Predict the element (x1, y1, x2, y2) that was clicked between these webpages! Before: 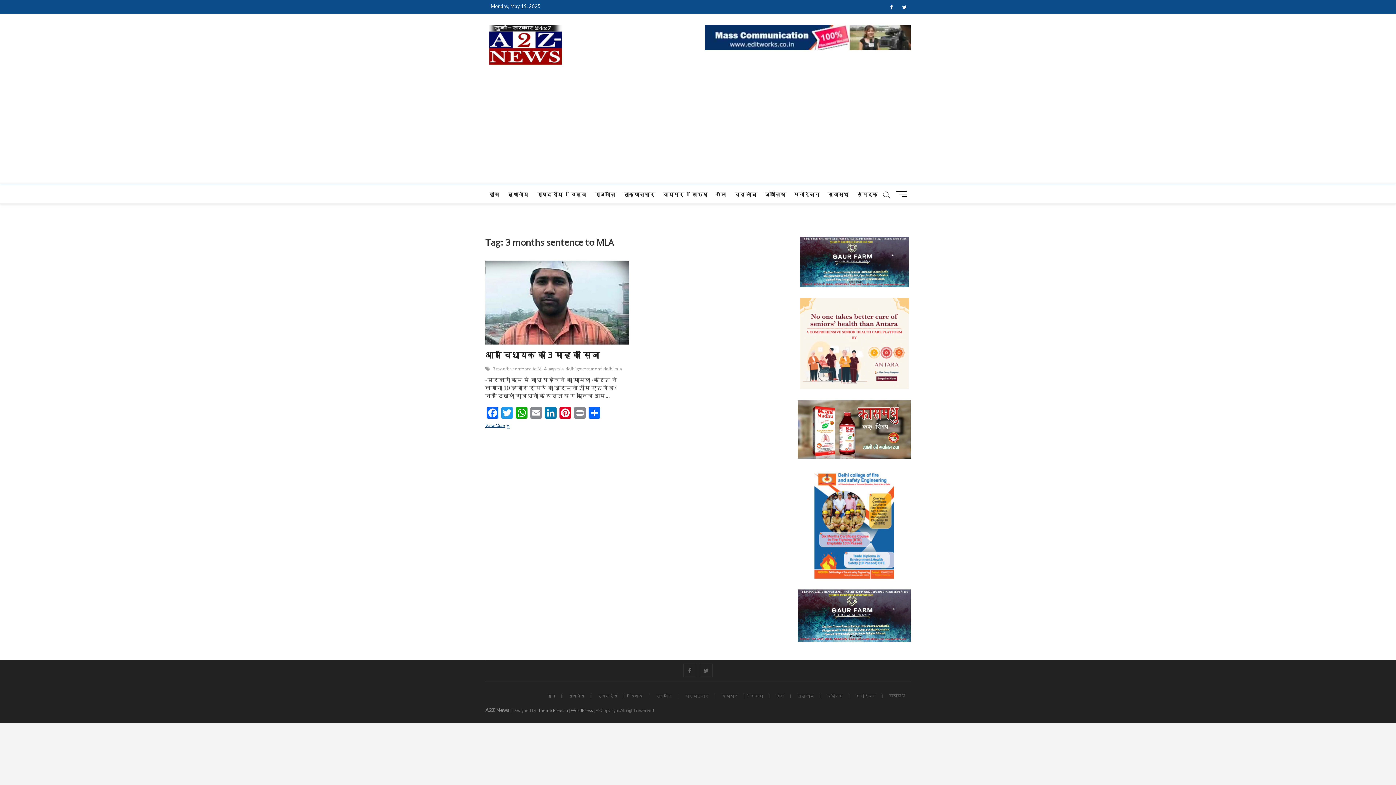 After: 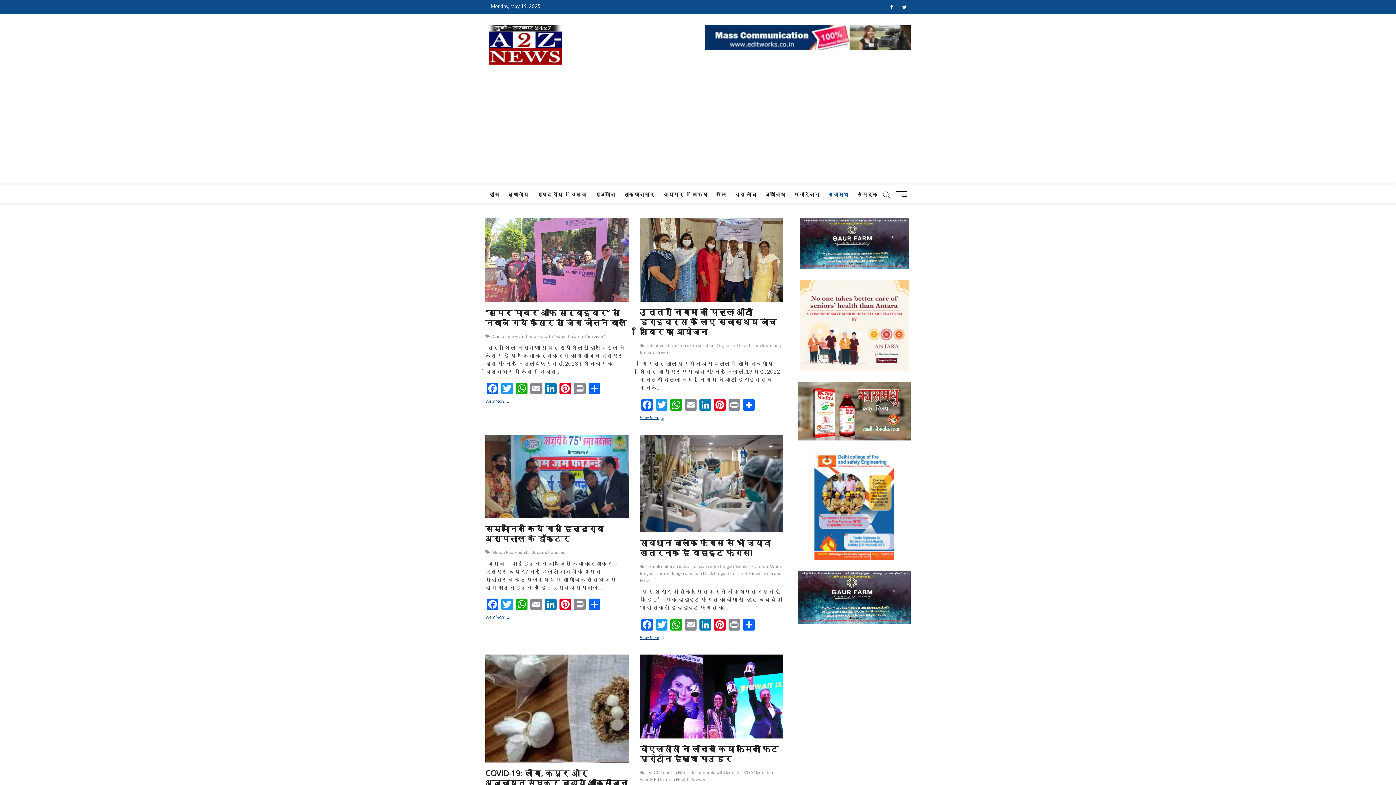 Action: bbox: (824, 185, 852, 203) label: स्वास्थ